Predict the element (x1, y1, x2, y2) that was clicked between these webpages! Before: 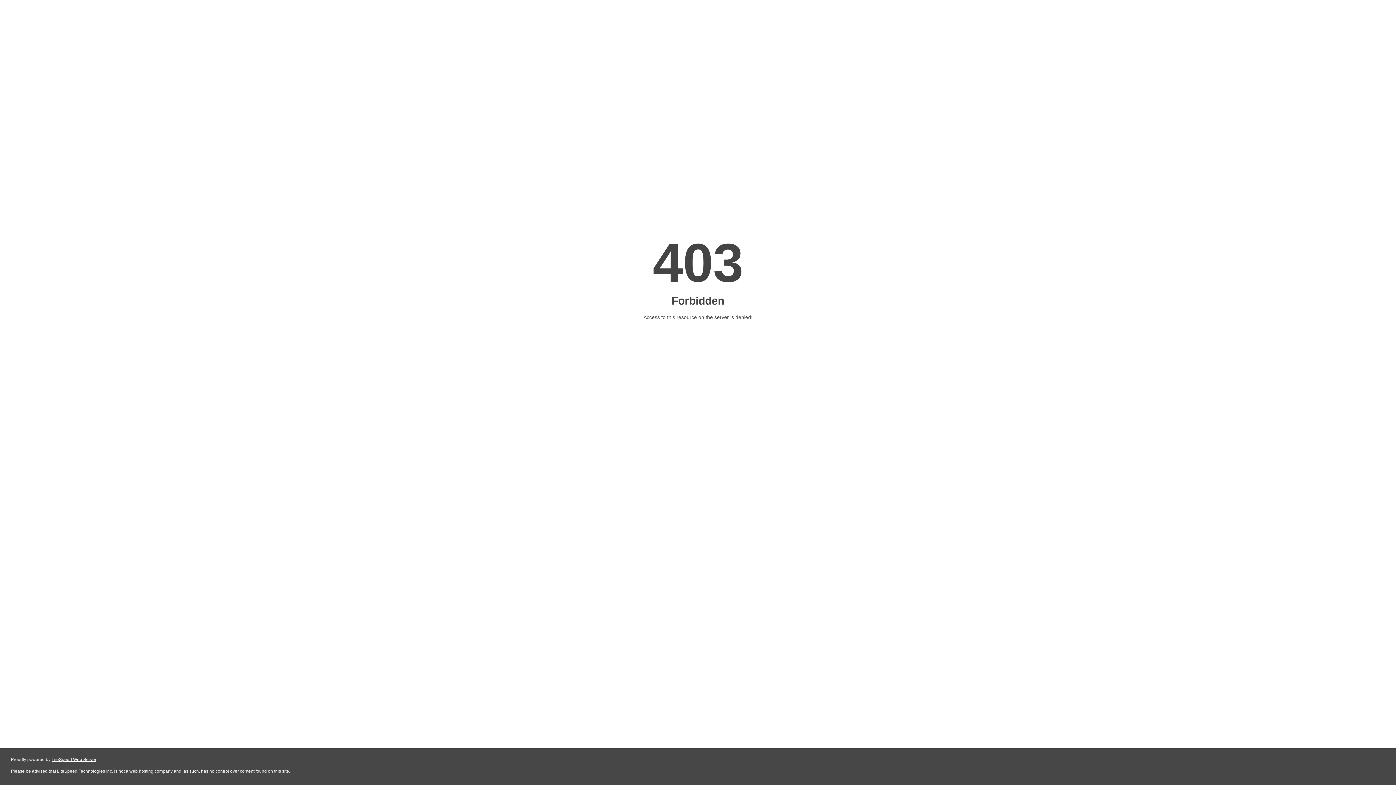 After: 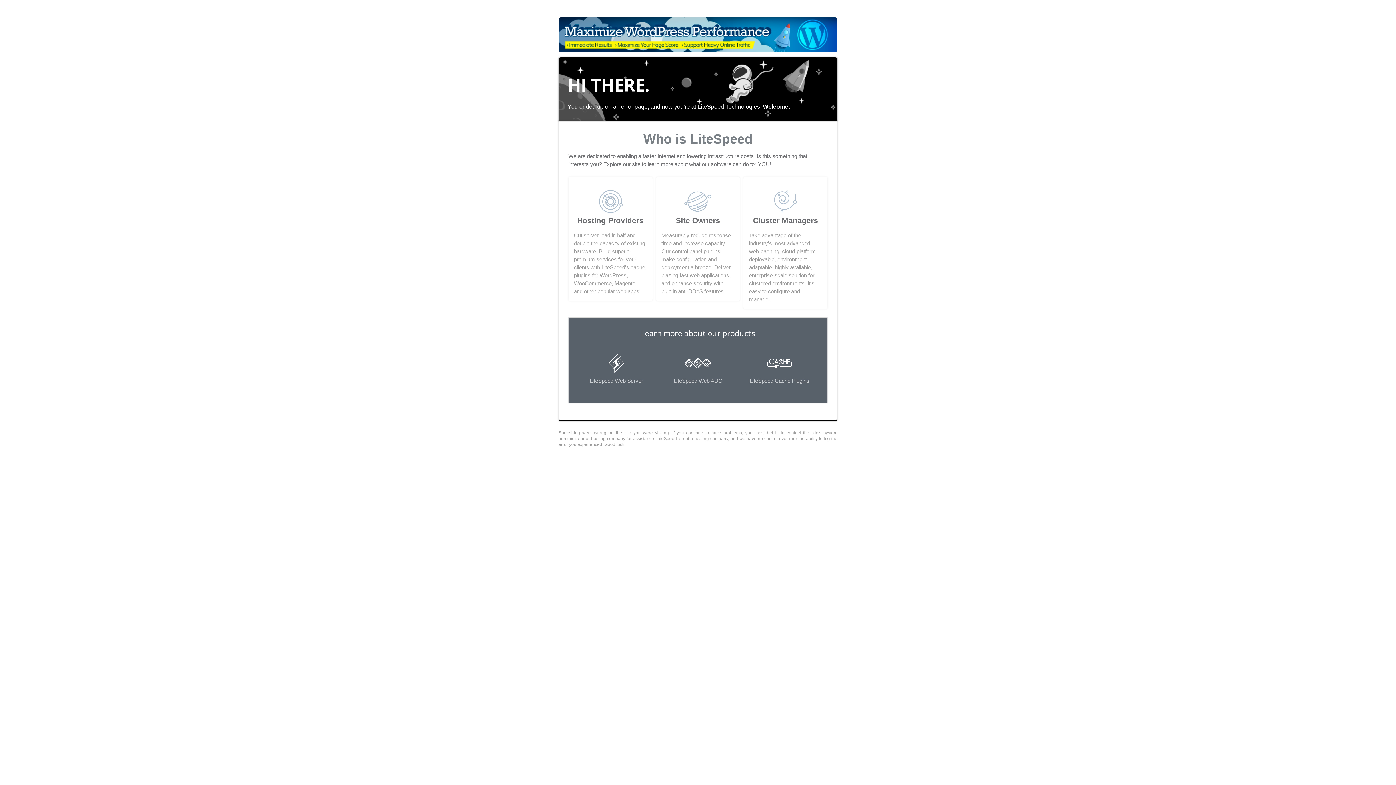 Action: label: LiteSpeed Web Server bbox: (51, 757, 96, 762)